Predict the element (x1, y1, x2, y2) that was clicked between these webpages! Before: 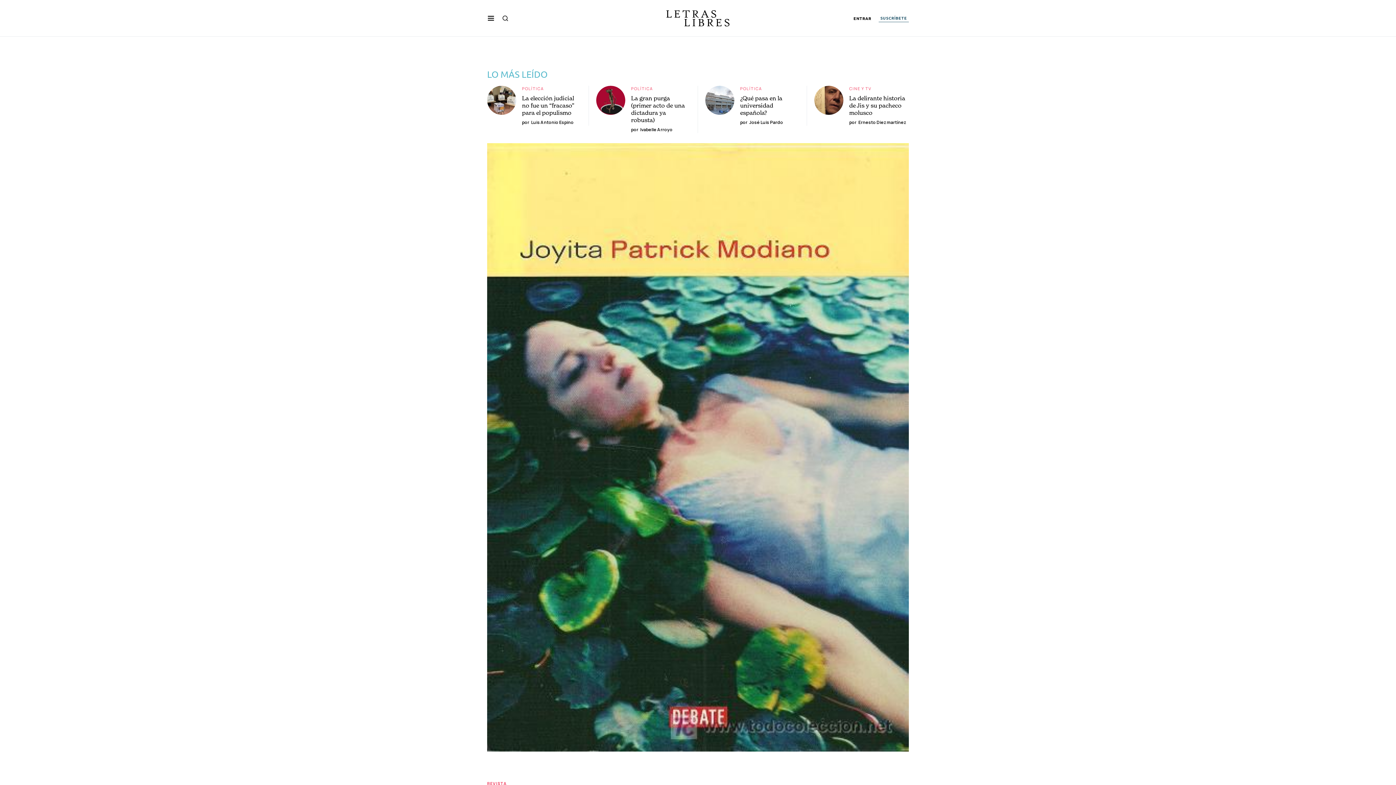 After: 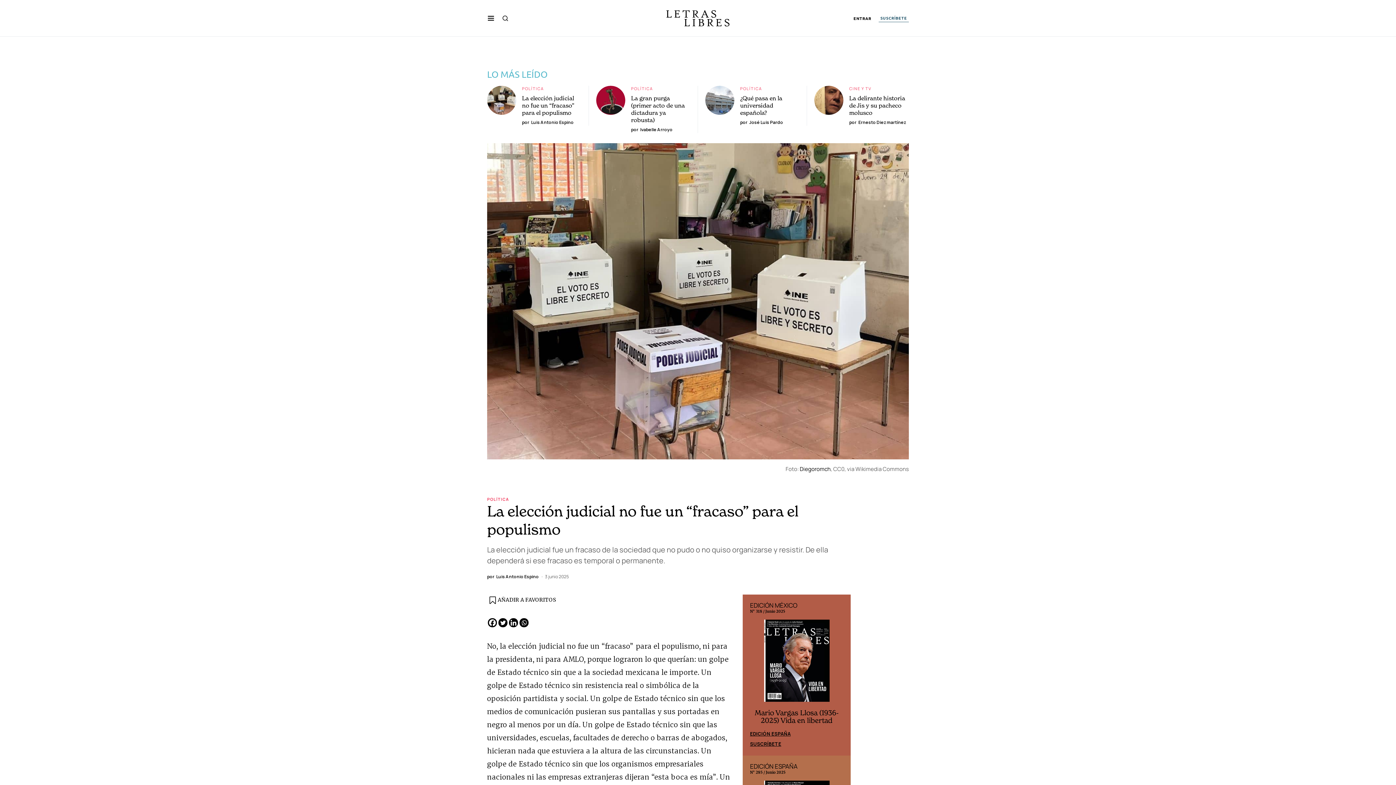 Action: bbox: (487, 85, 516, 114)